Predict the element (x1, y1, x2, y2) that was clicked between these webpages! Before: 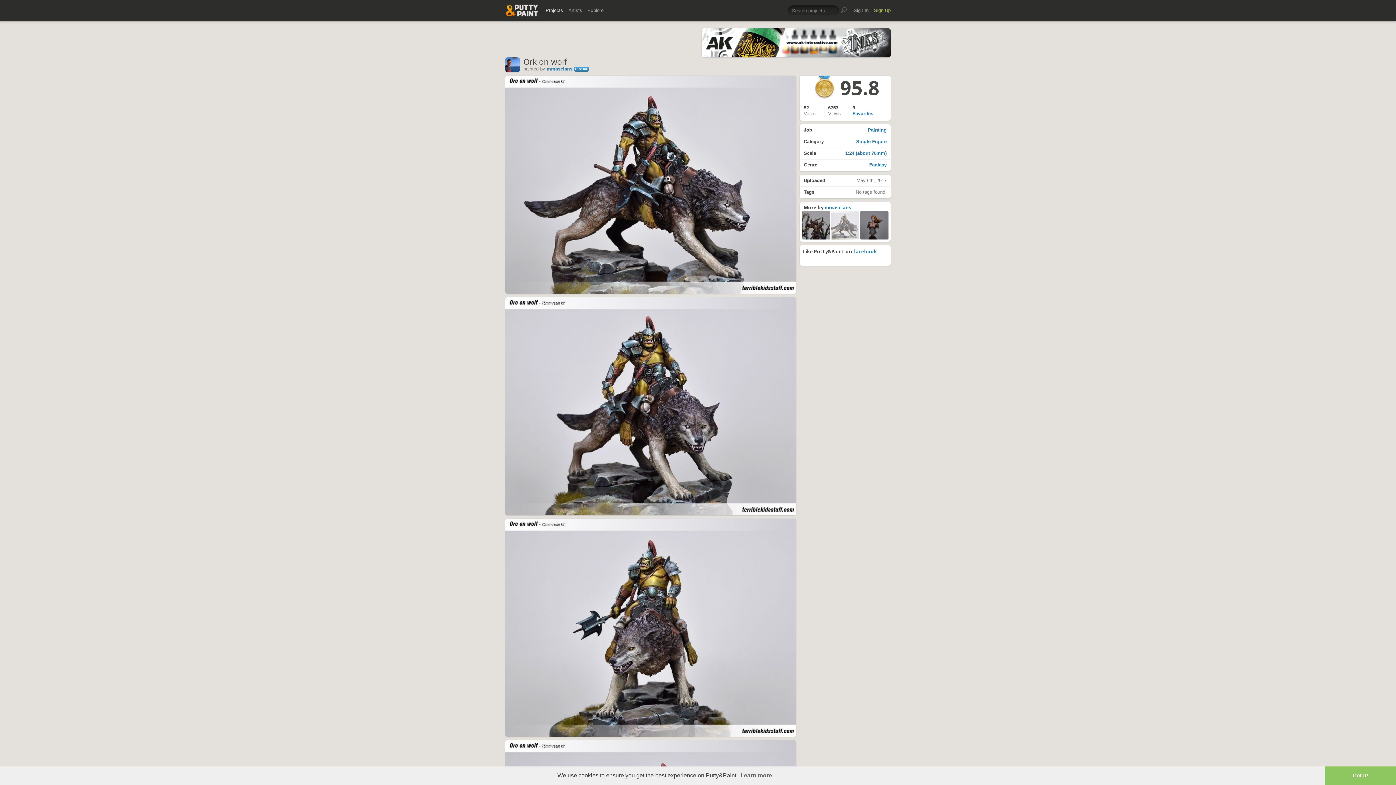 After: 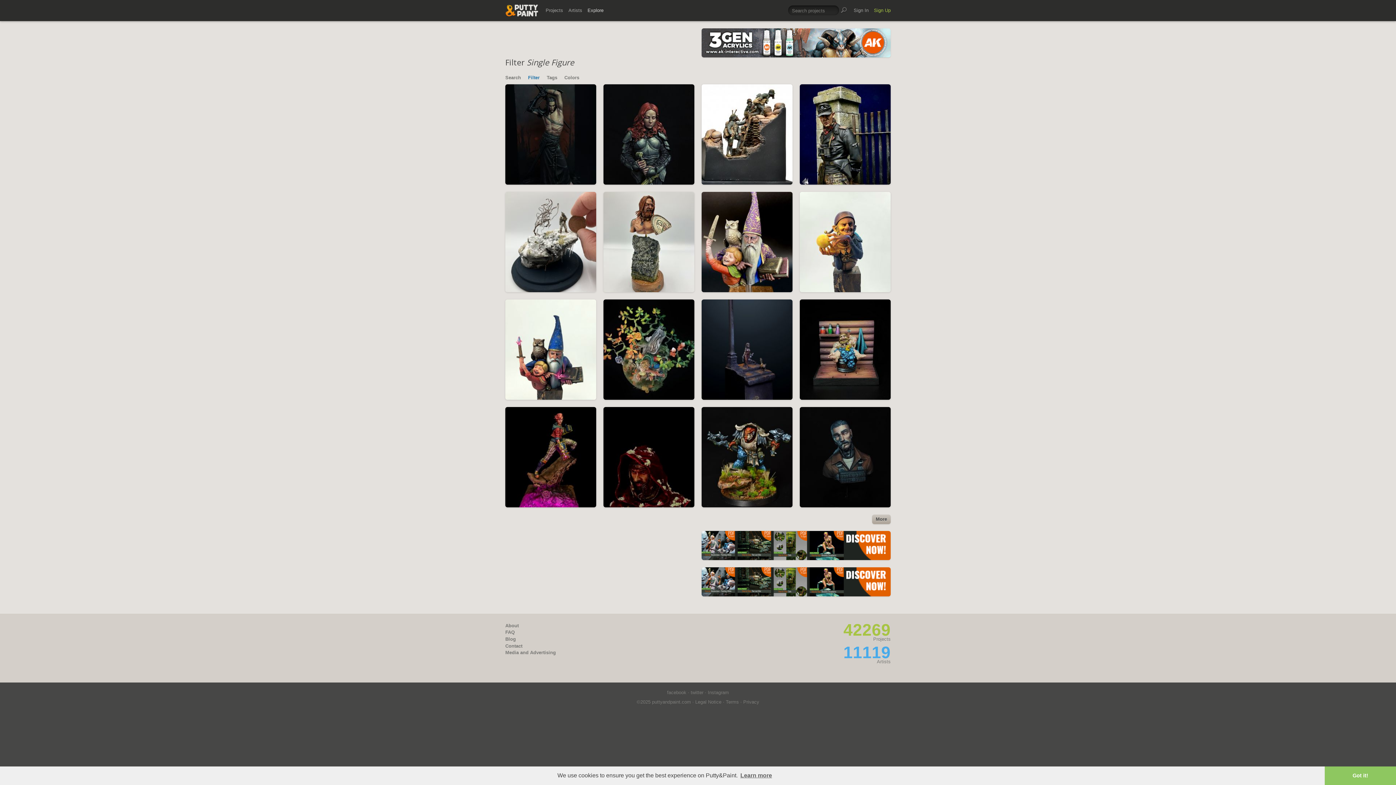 Action: bbox: (800, 136, 890, 147) label: Category
Single Figure